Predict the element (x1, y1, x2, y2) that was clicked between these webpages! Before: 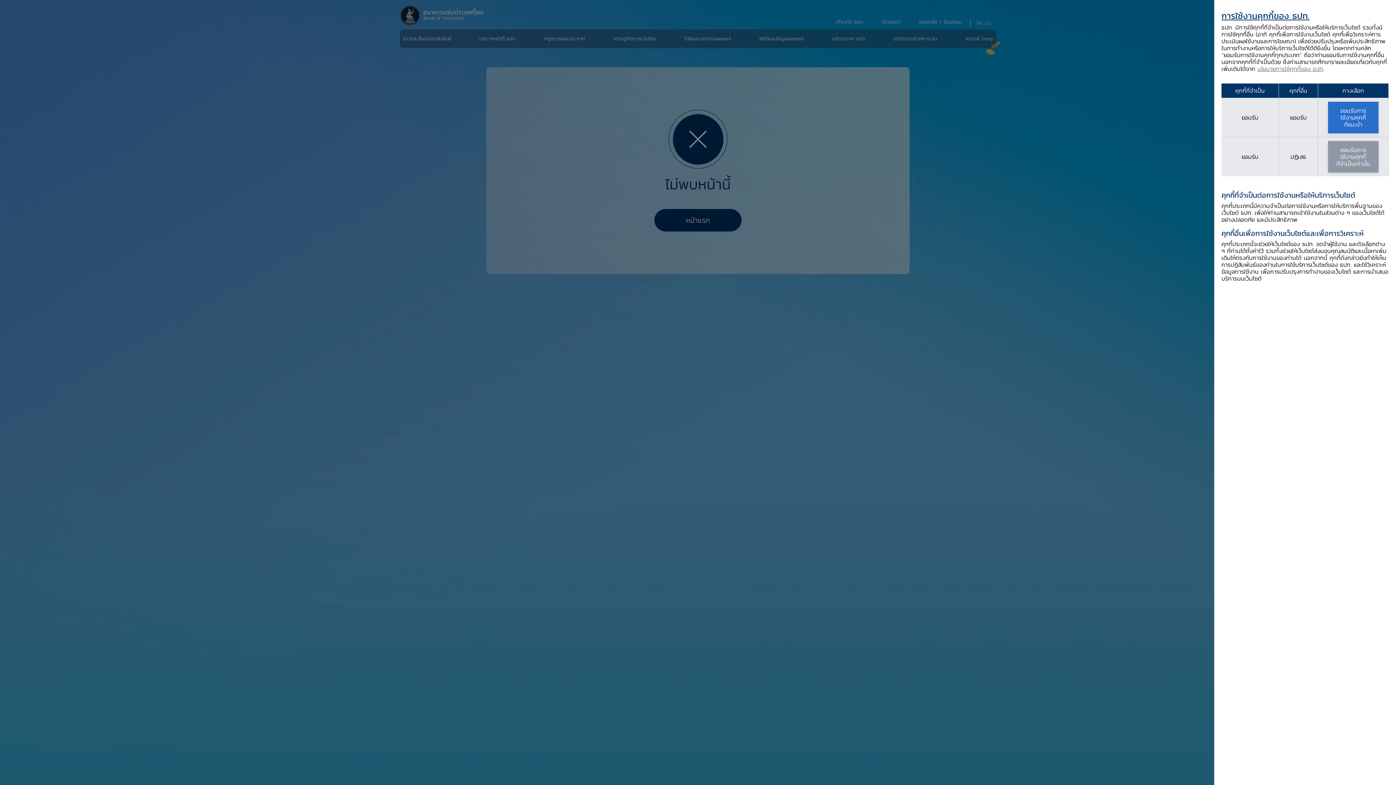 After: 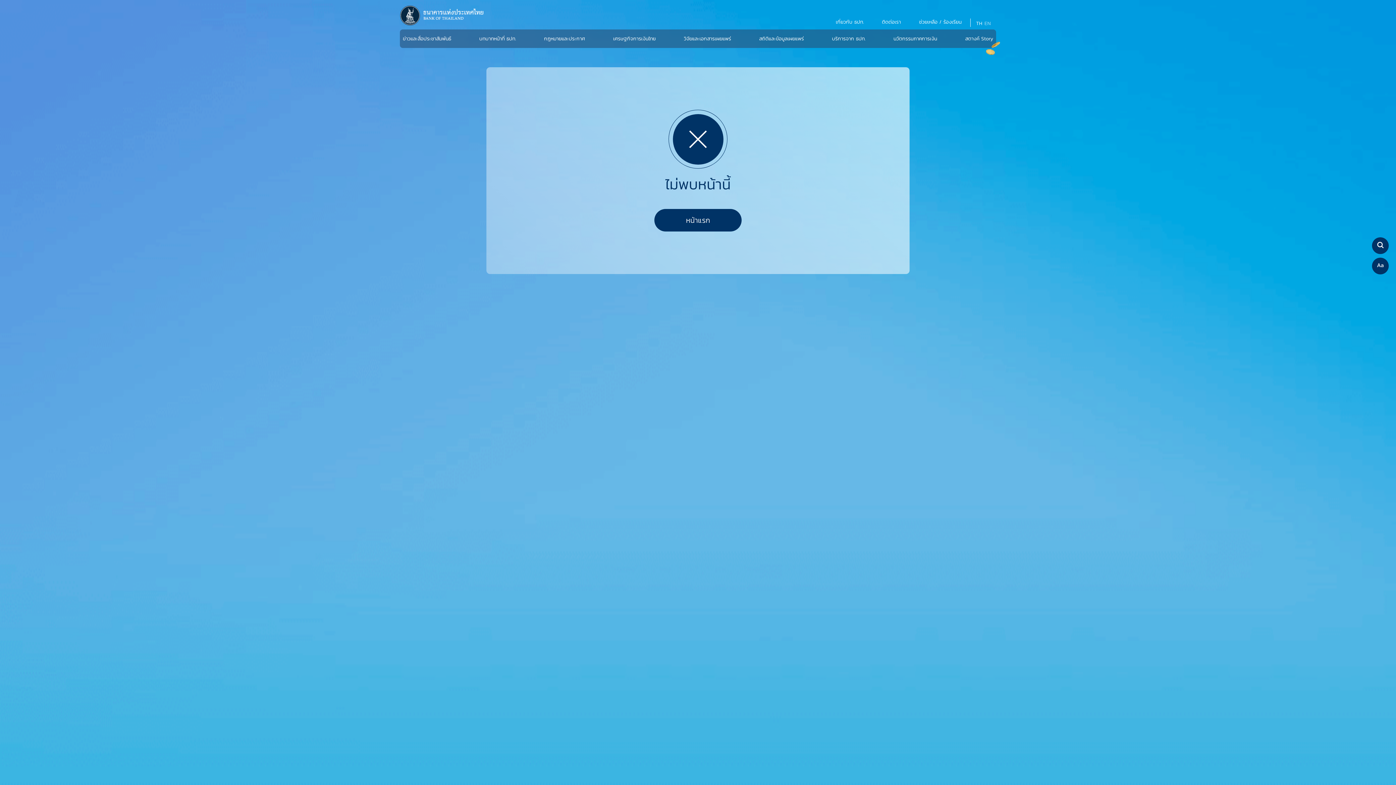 Action: bbox: (1328, 141, 1378, 172) label: ยอมรับการ
ใช้งานคุกกี้
ที่จำเป็นเท่านั้น